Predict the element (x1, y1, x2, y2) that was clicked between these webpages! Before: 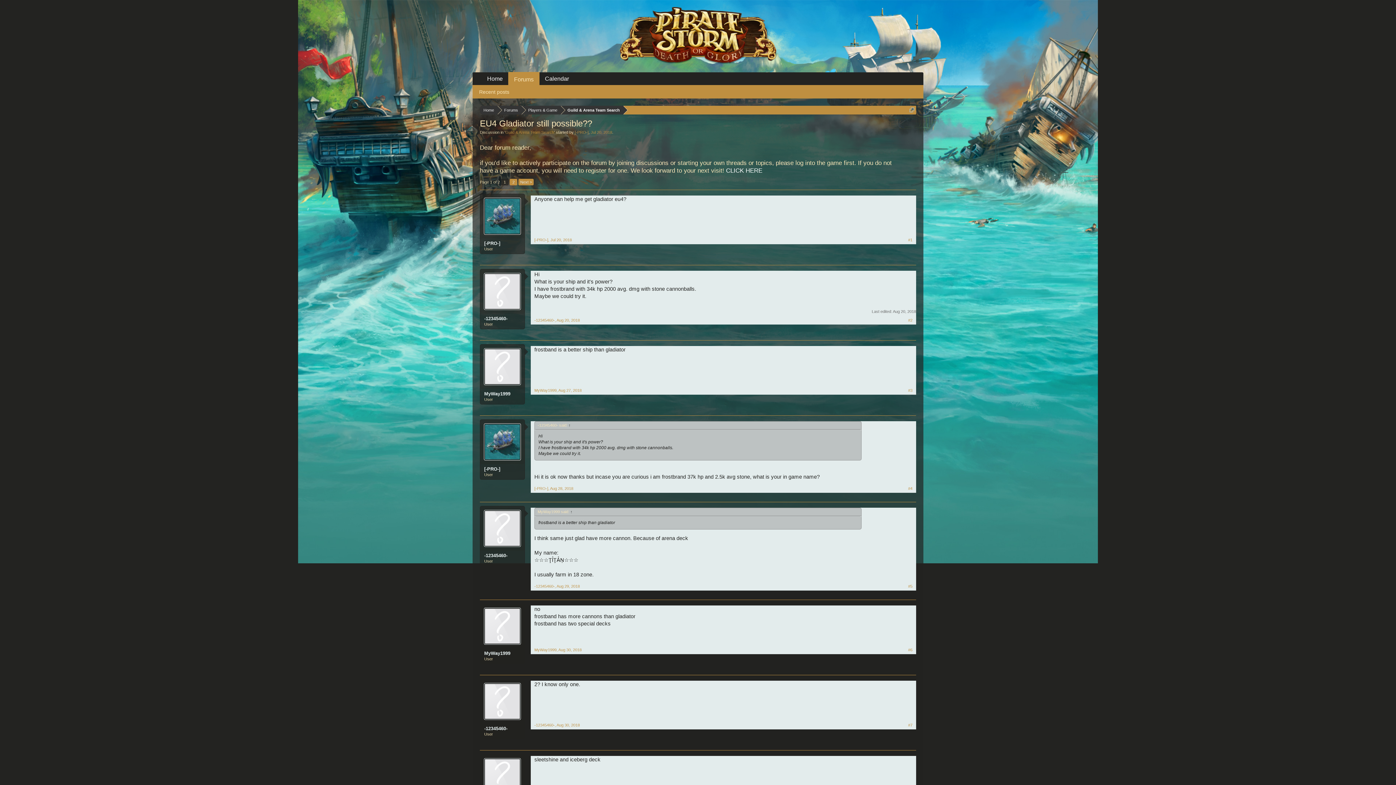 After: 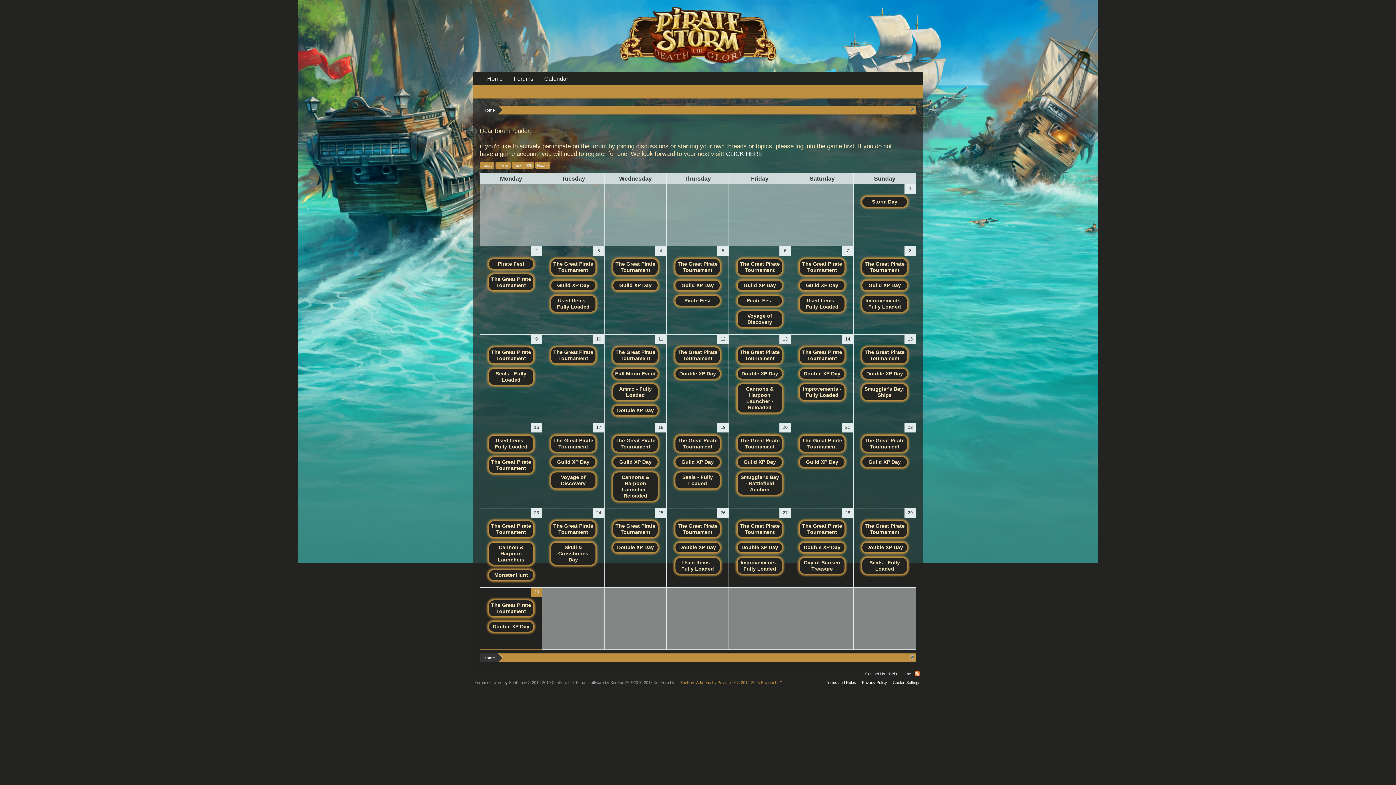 Action: label: Calendar bbox: (539, 72, 574, 85)